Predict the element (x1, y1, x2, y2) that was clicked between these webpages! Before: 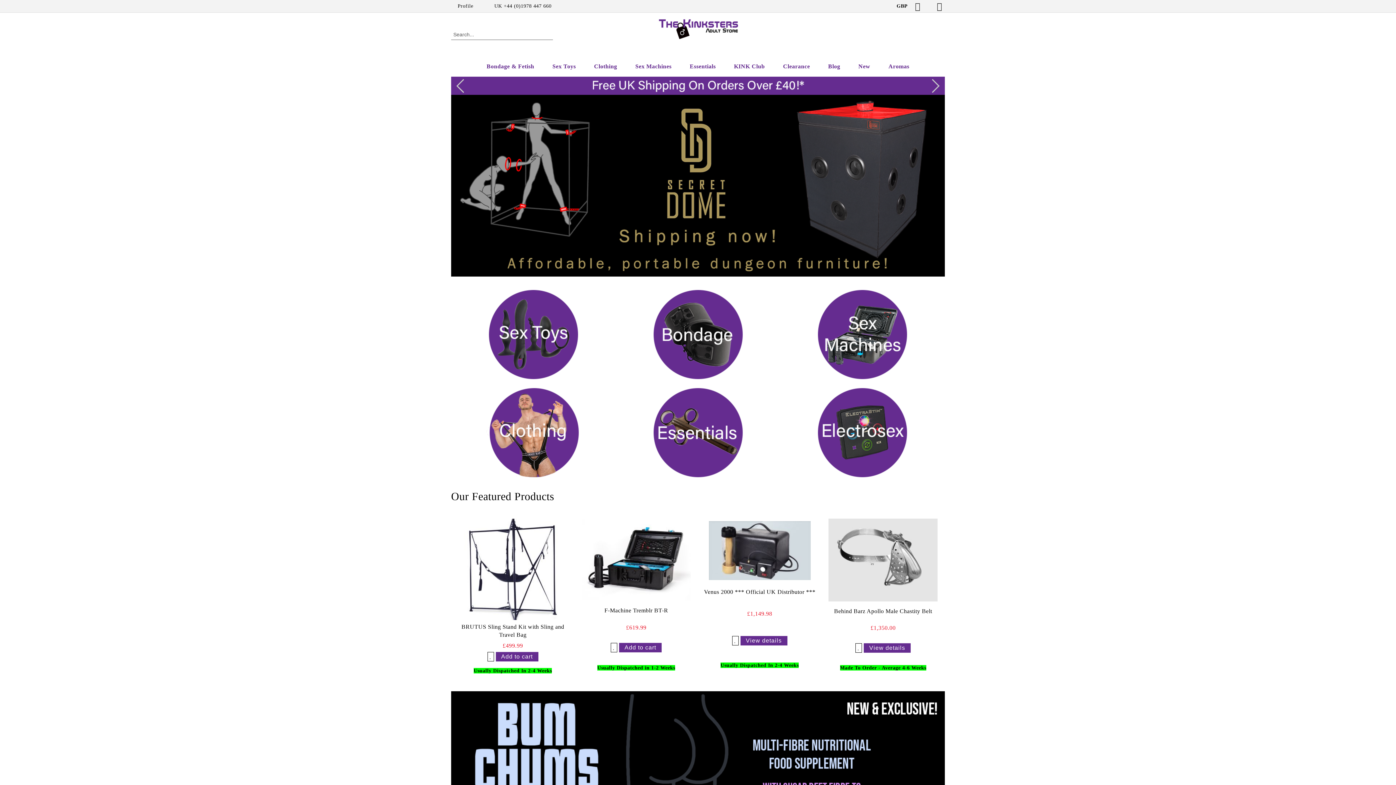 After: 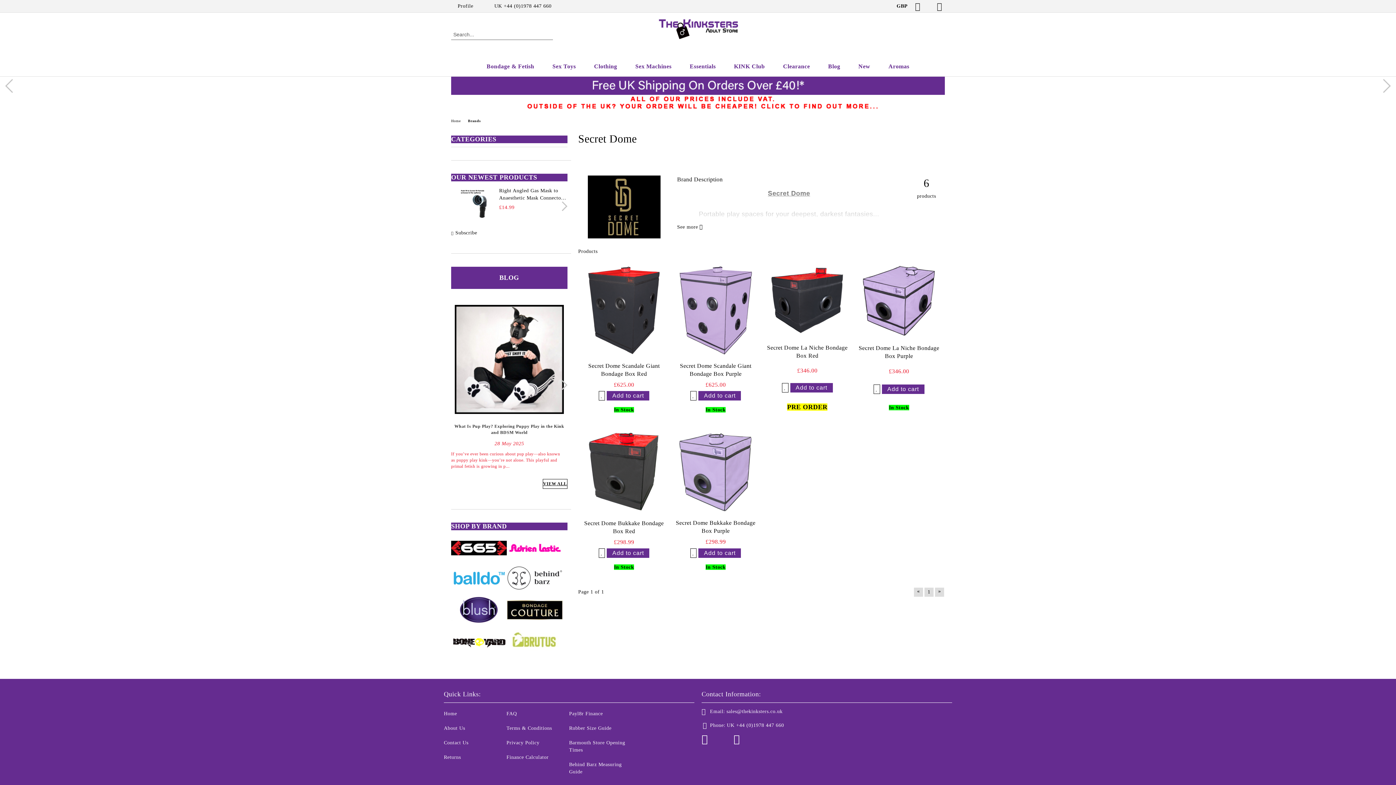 Action: bbox: (451, 272, 945, 277)